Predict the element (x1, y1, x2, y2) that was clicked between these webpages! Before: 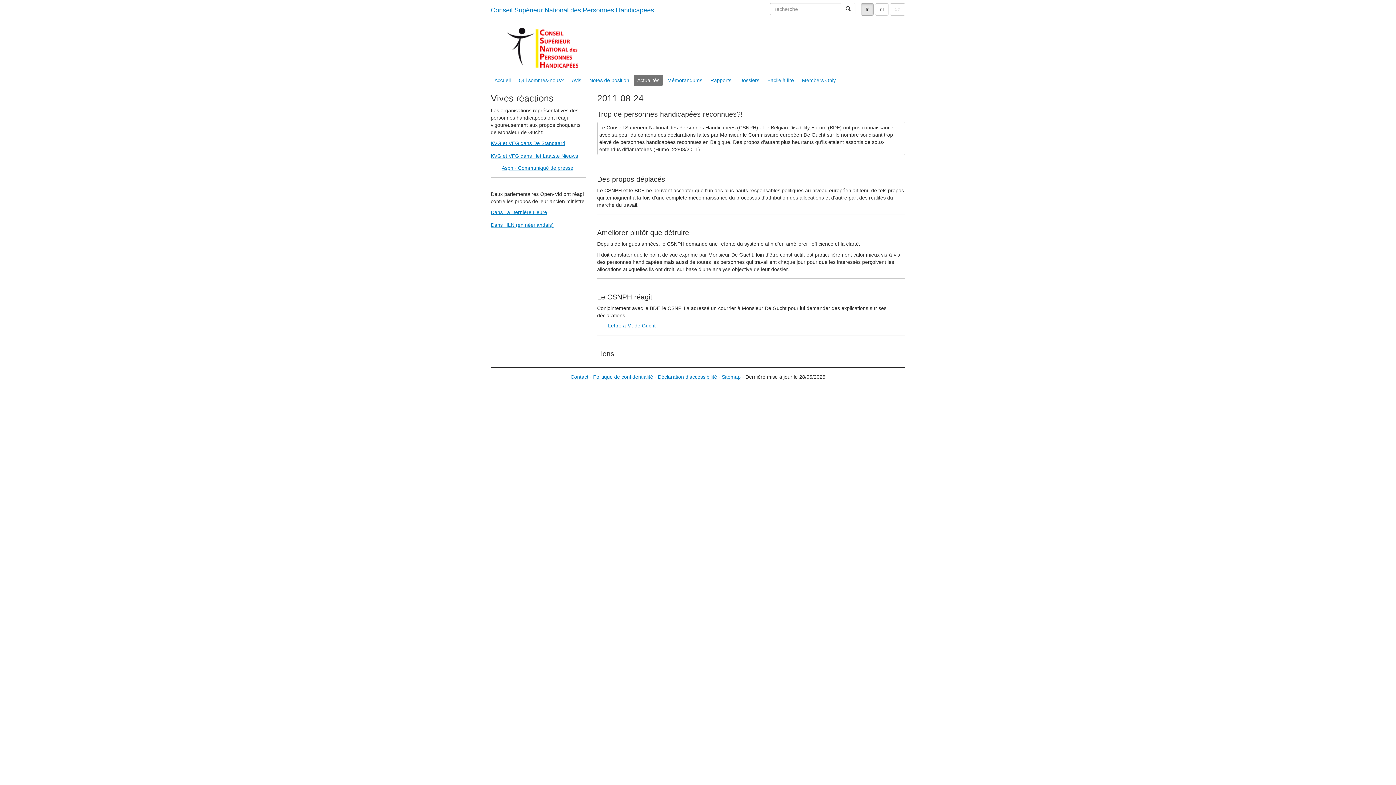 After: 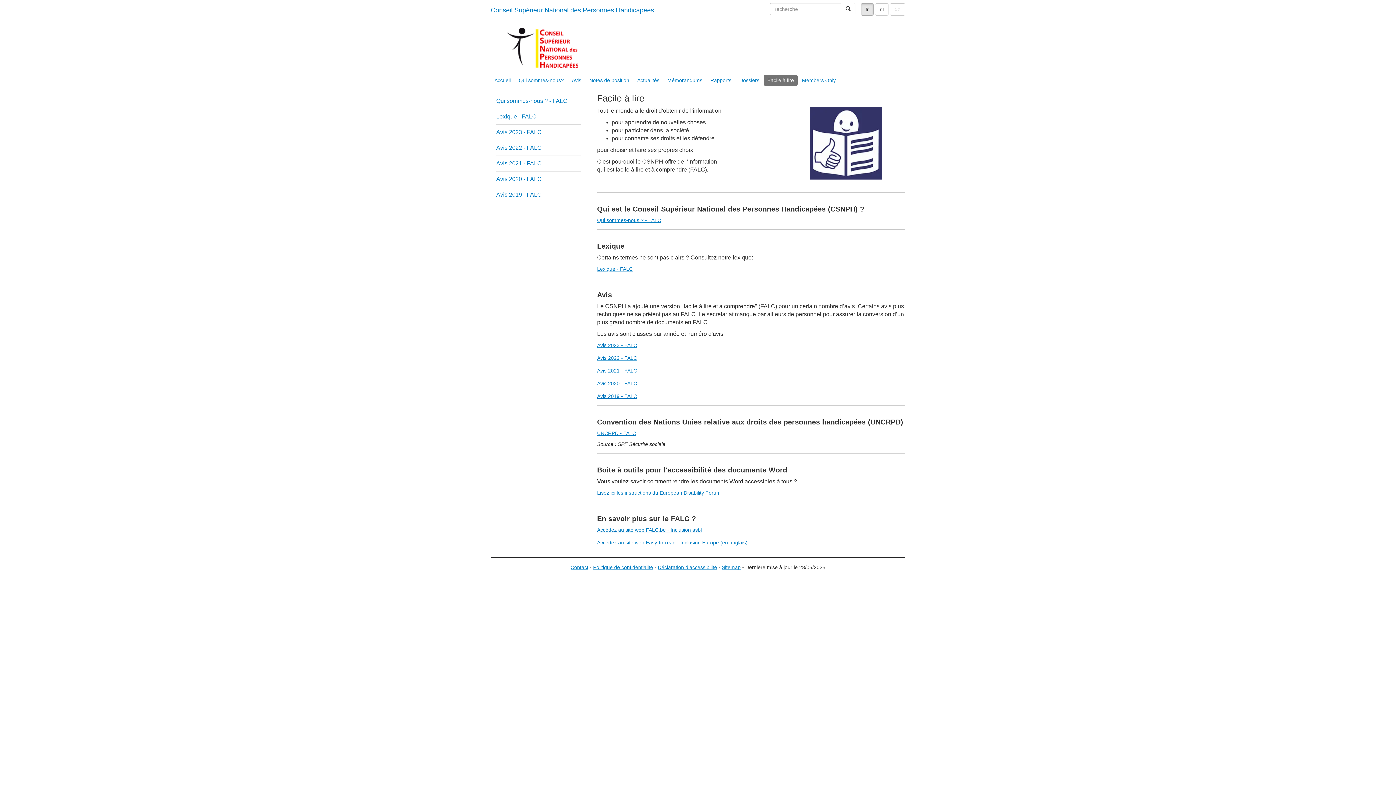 Action: bbox: (764, 74, 797, 85) label: Facile à lire